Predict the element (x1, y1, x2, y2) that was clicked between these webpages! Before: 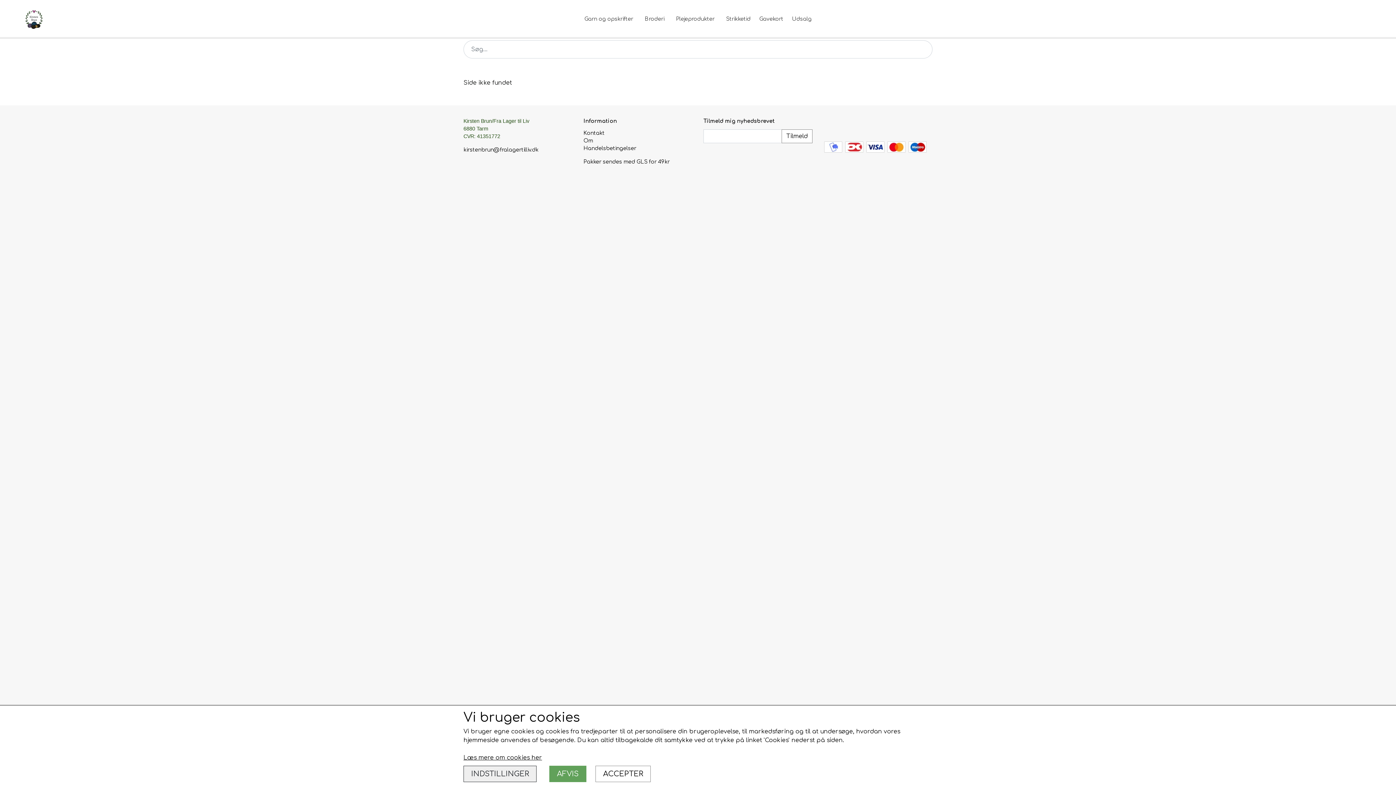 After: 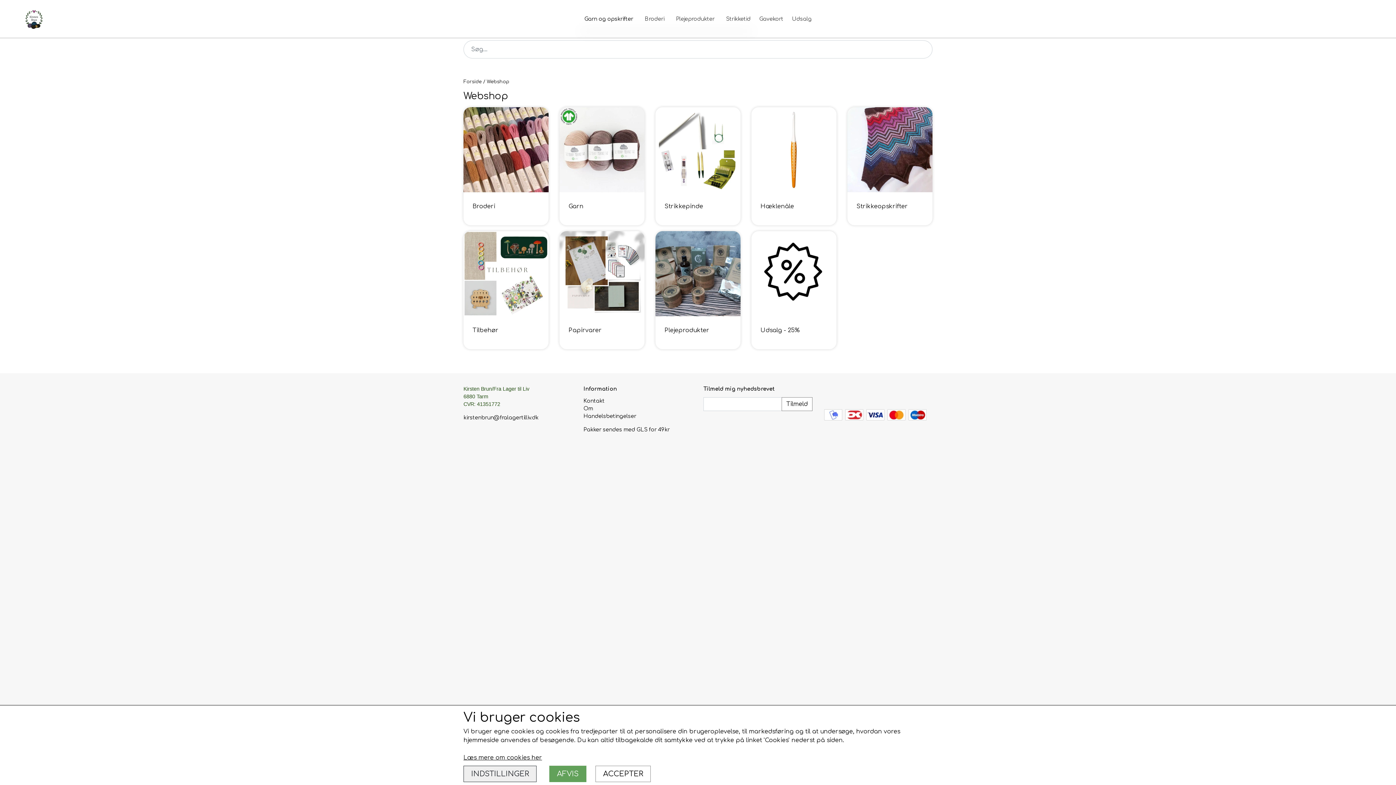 Action: label: Garn og opskrifter bbox: (584, 15, 633, 23)